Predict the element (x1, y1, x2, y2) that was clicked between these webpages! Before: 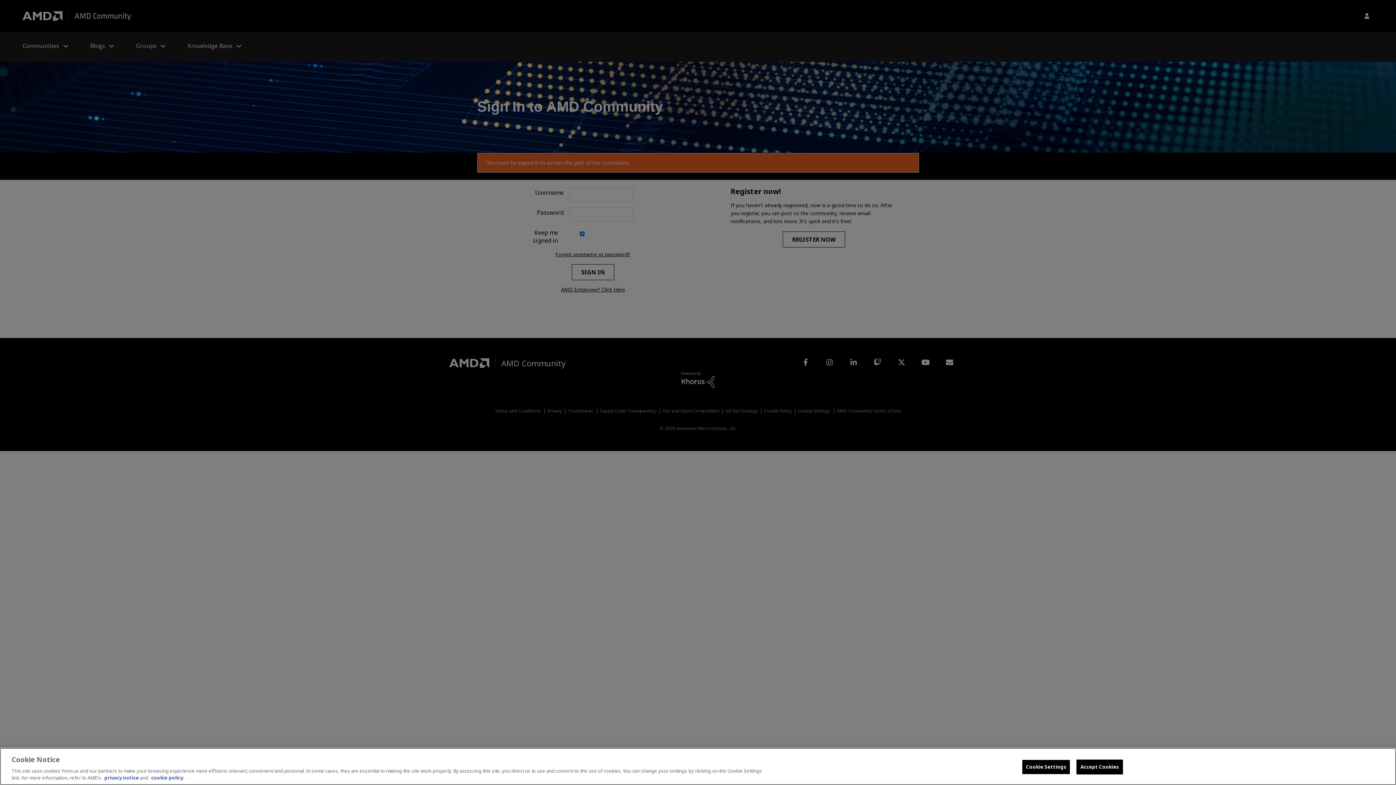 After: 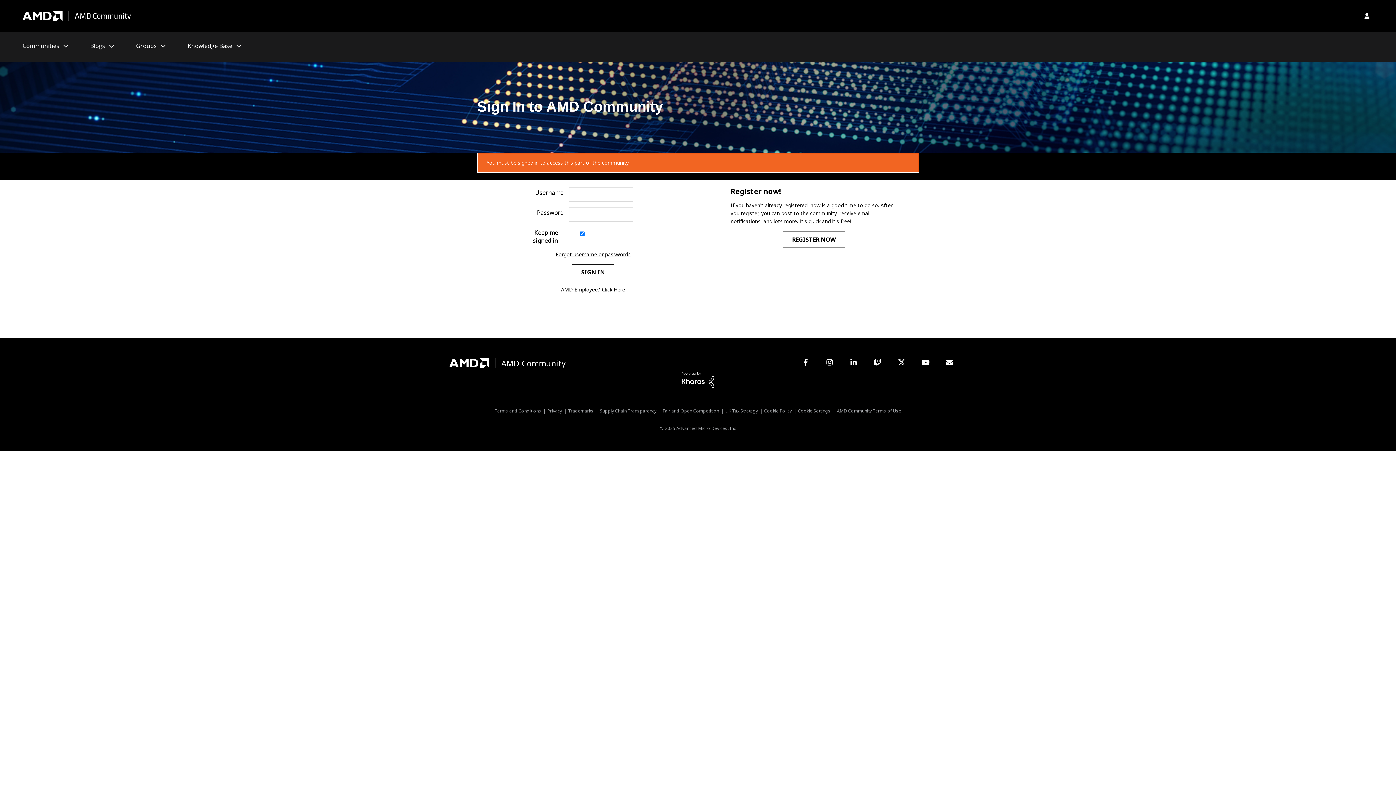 Action: bbox: (1076, 760, 1123, 774) label: Accept Cookies